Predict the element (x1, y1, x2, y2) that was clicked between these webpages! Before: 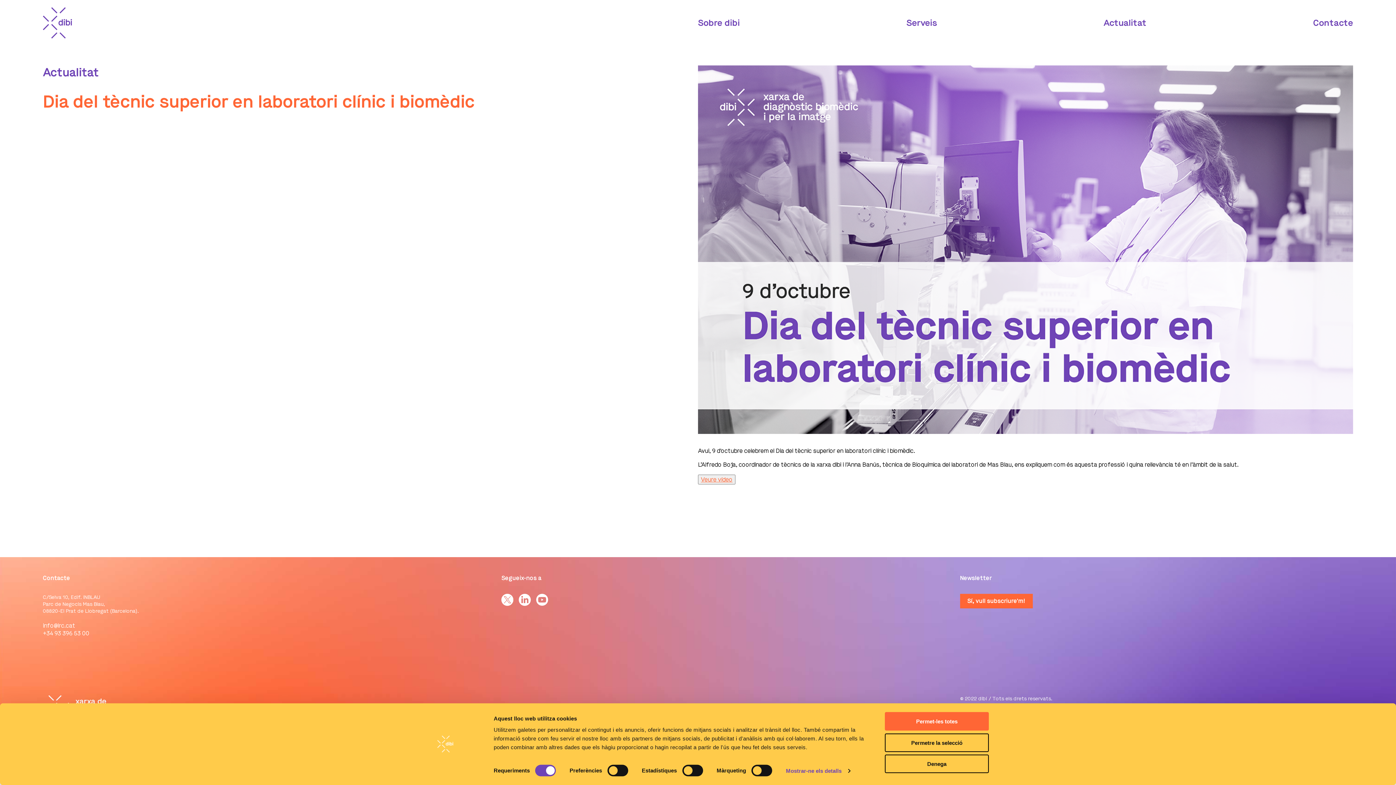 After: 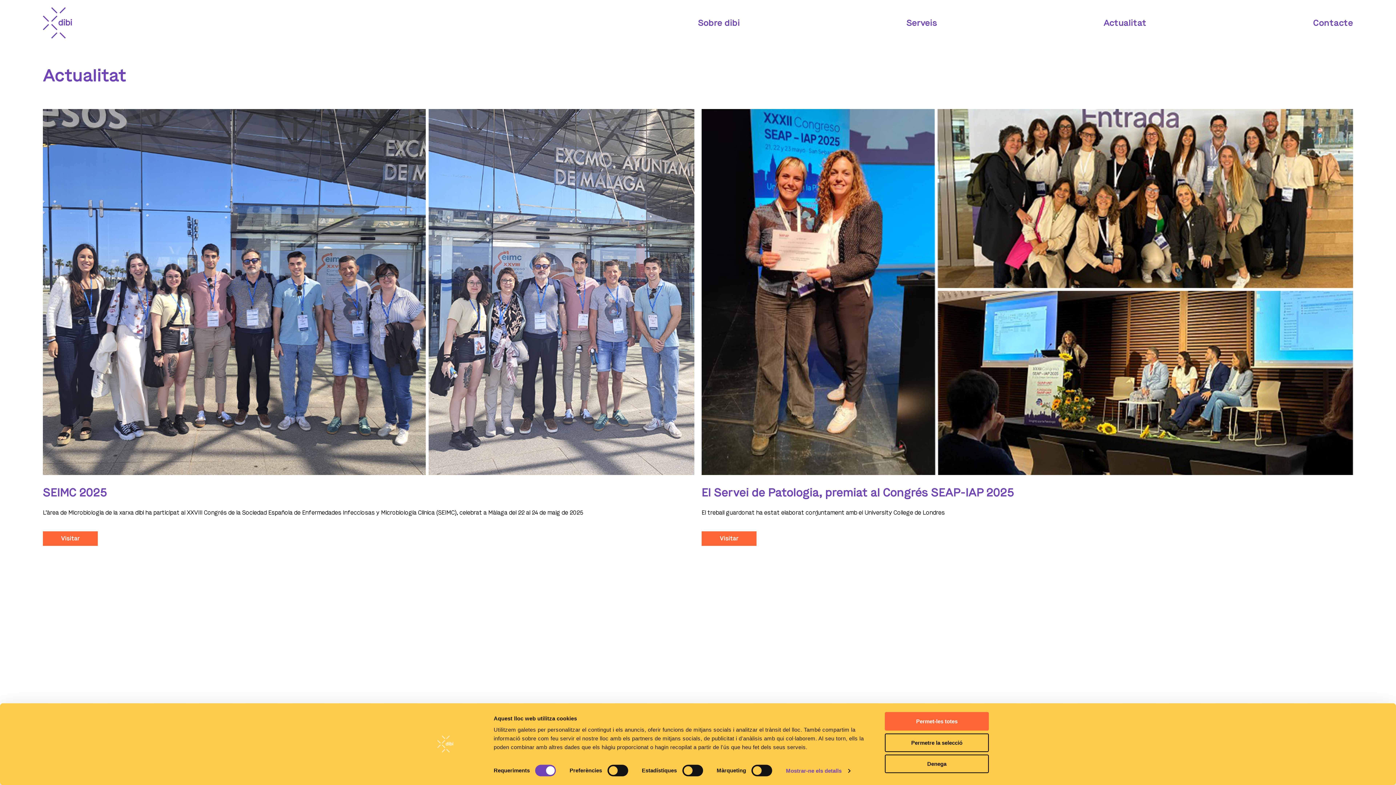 Action: label: Actualitat bbox: (42, 65, 628, 80)